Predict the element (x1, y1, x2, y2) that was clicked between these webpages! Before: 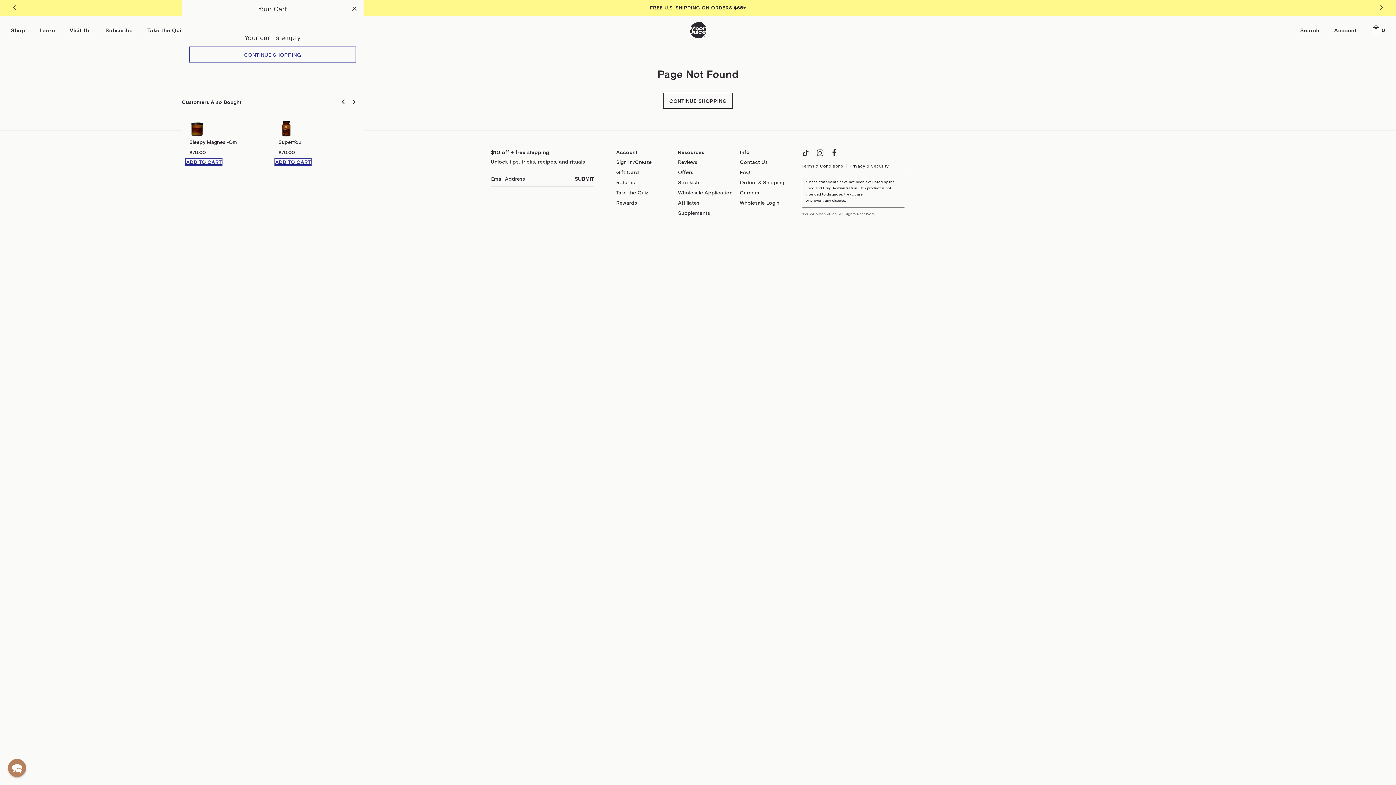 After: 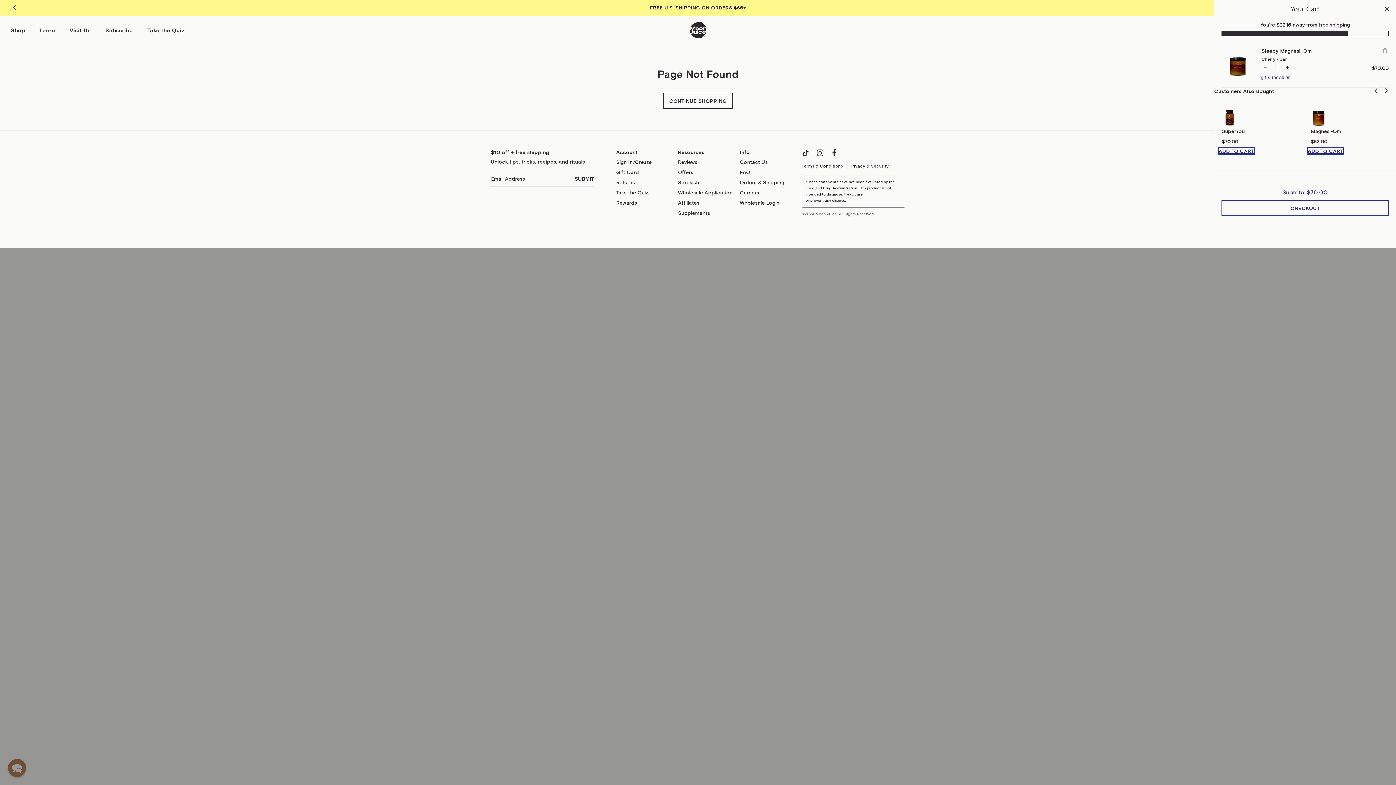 Action: bbox: (185, 158, 222, 165) label: Add the product, Sleepy Magnesi-Om to Cart